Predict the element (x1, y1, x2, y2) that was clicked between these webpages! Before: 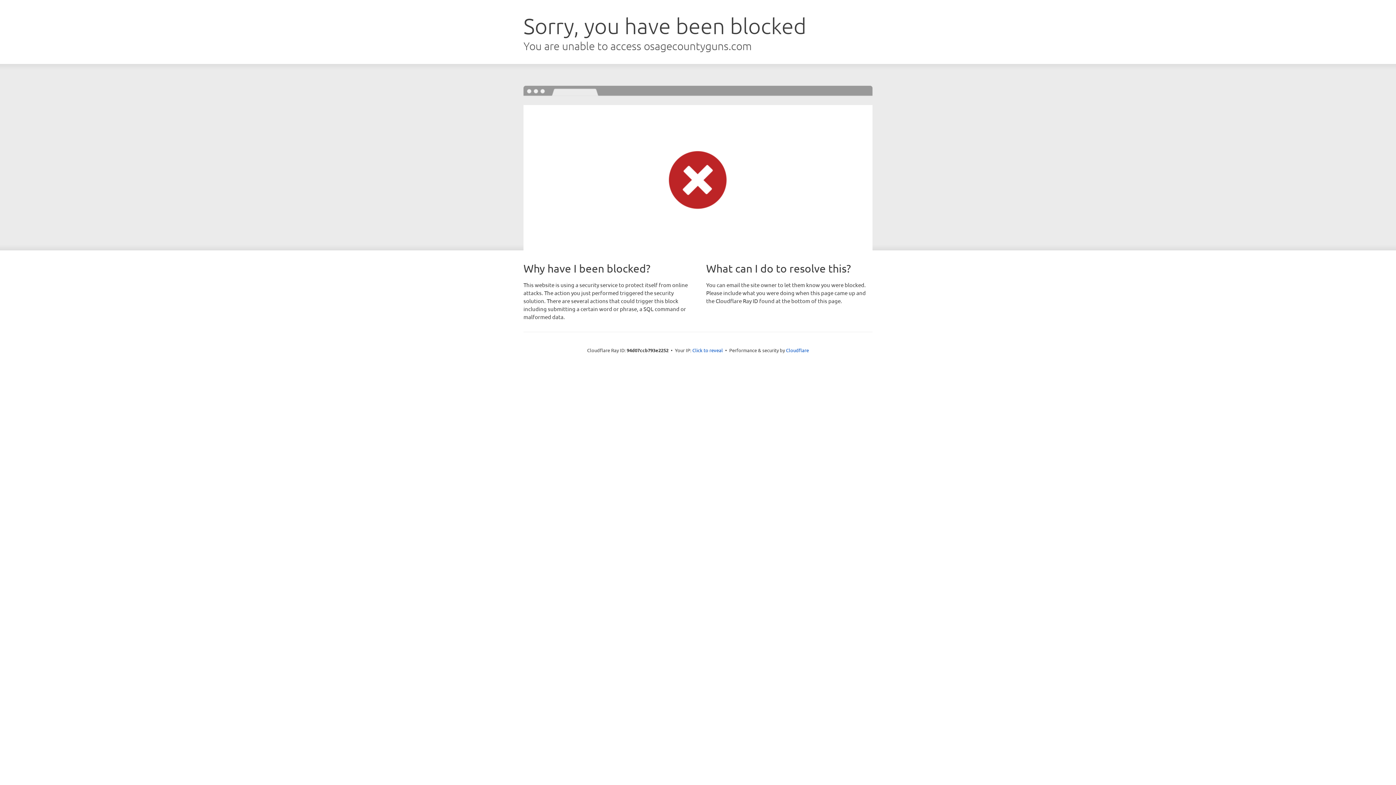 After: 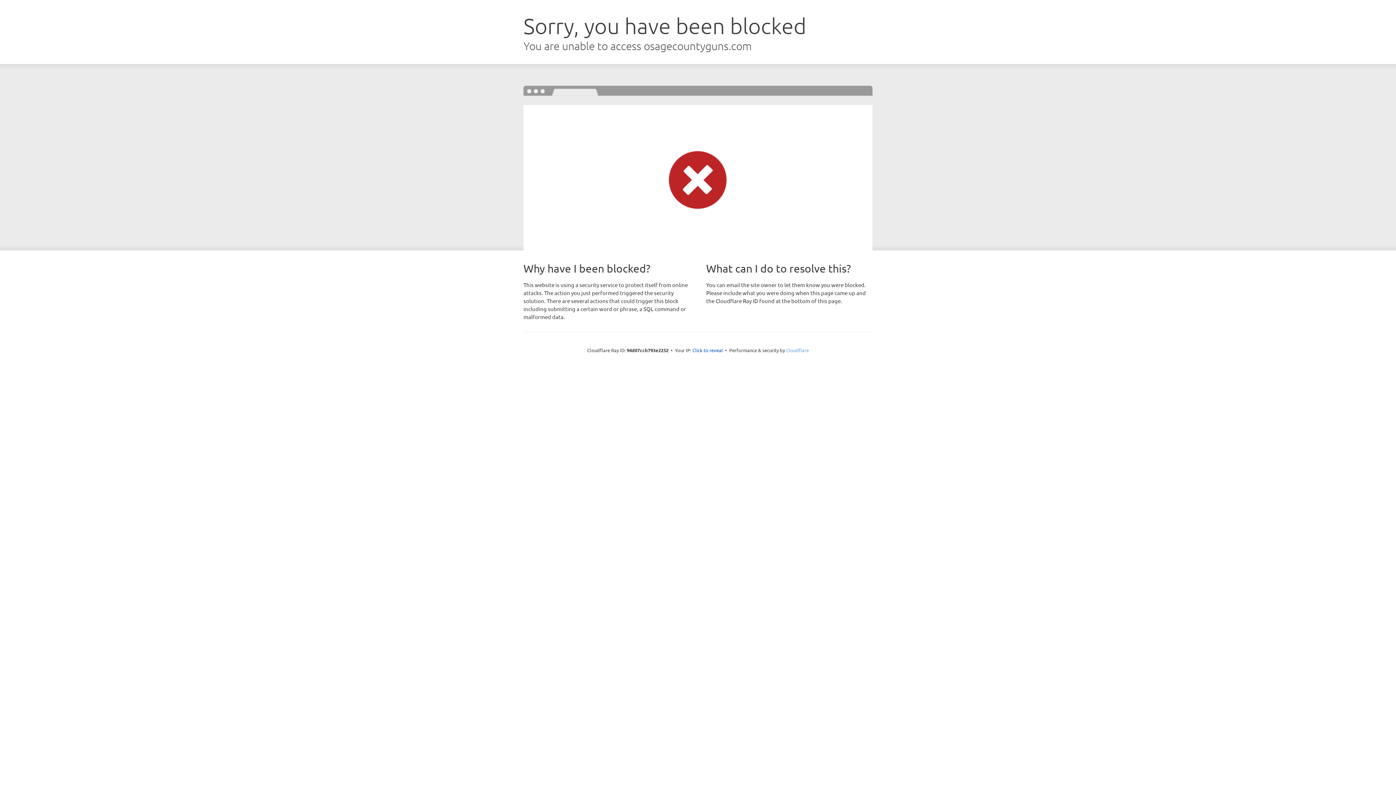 Action: label: Cloudflare bbox: (786, 347, 809, 353)